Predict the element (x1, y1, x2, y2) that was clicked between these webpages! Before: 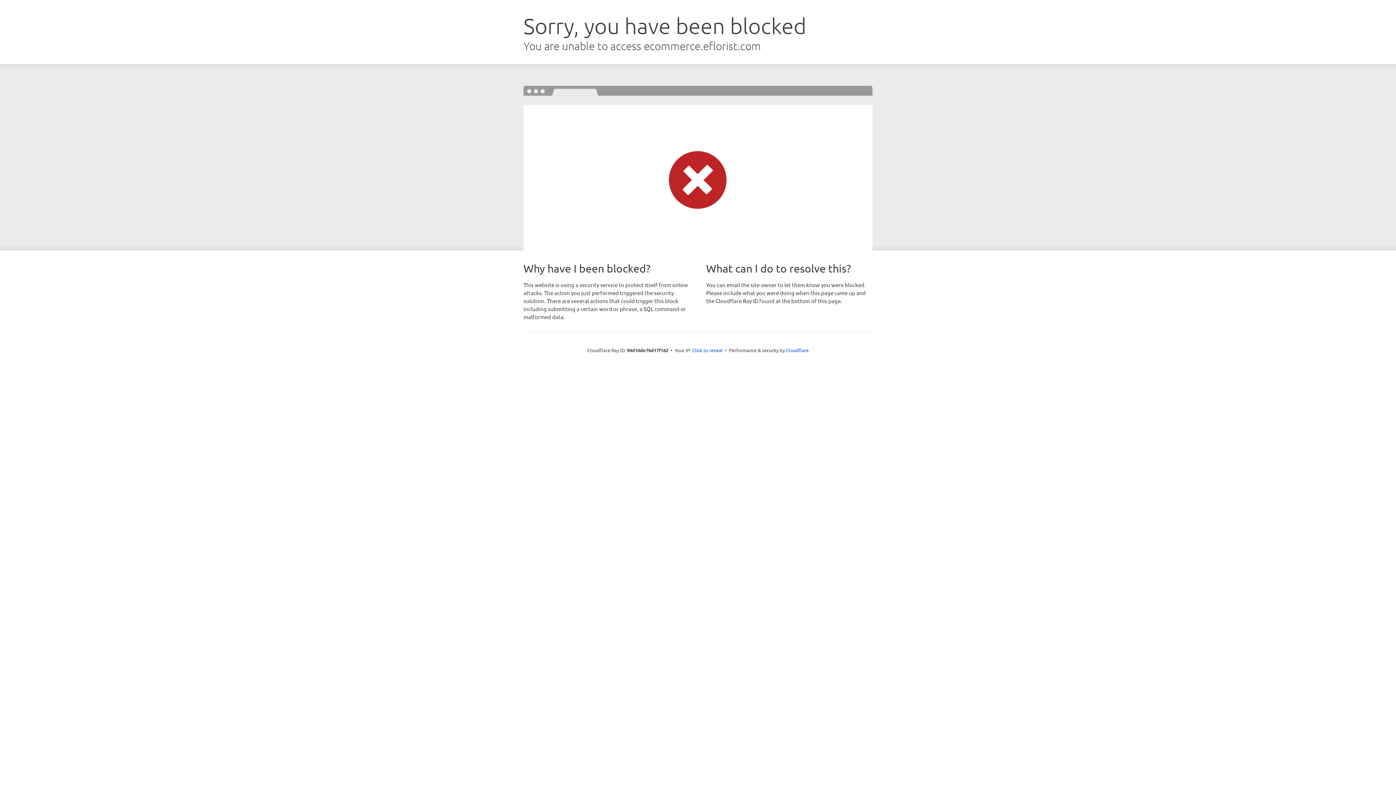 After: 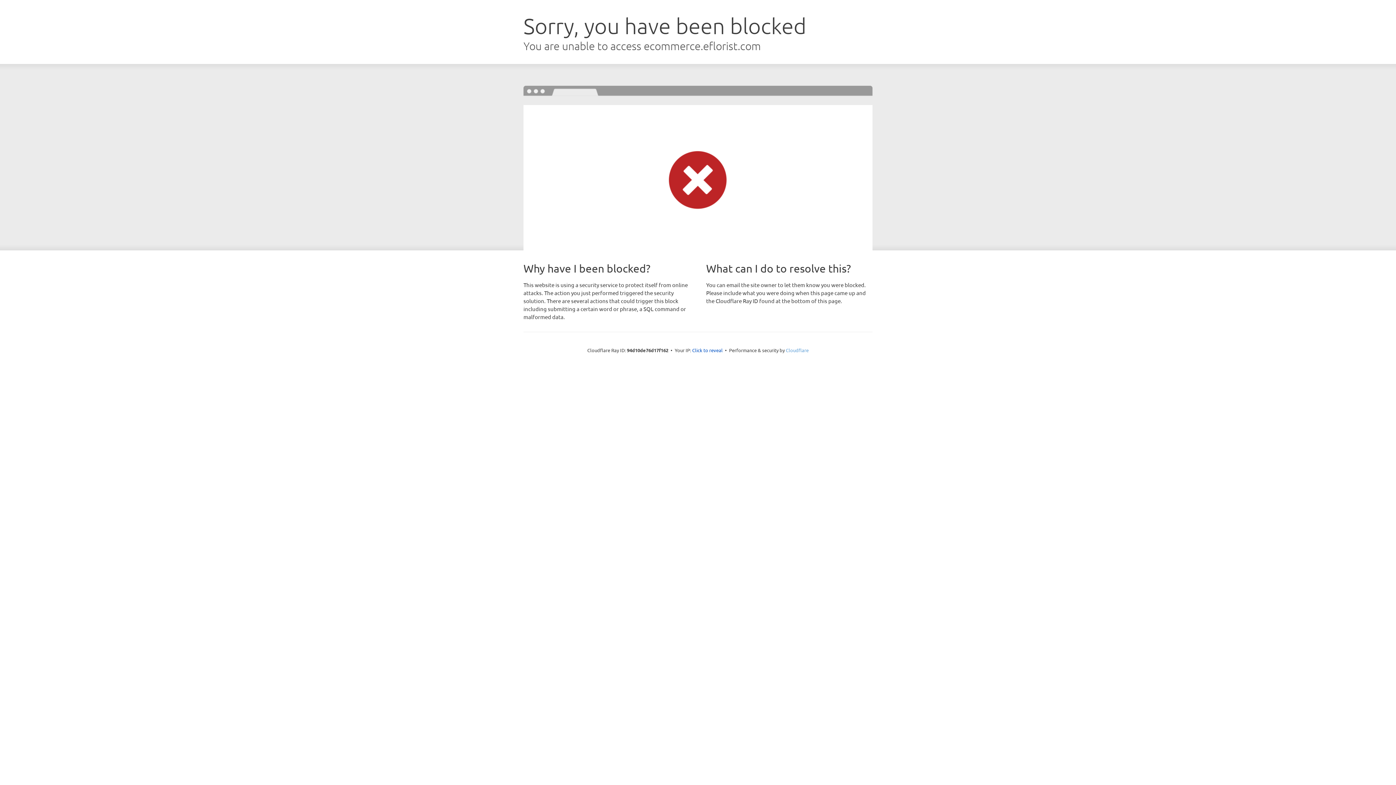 Action: bbox: (786, 347, 808, 353) label: Cloudflare